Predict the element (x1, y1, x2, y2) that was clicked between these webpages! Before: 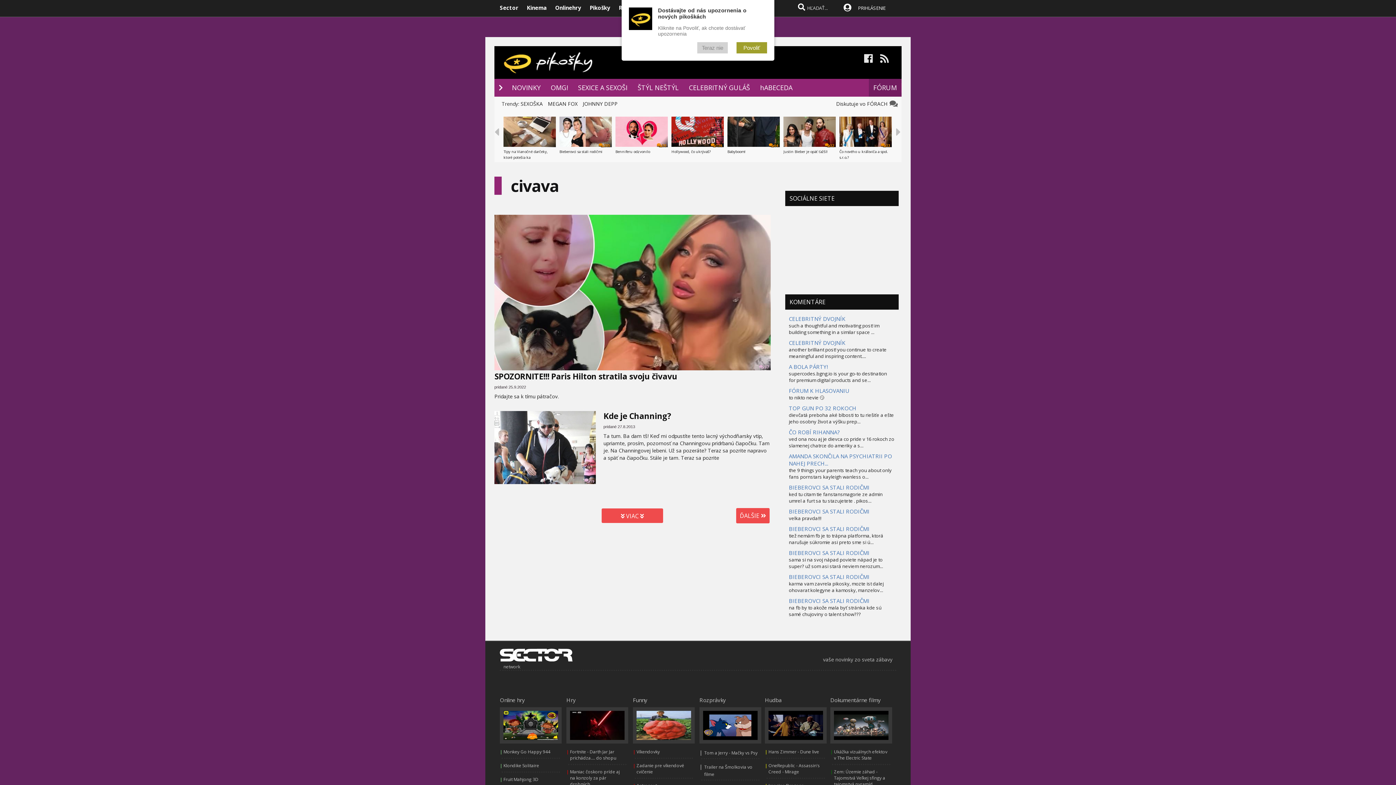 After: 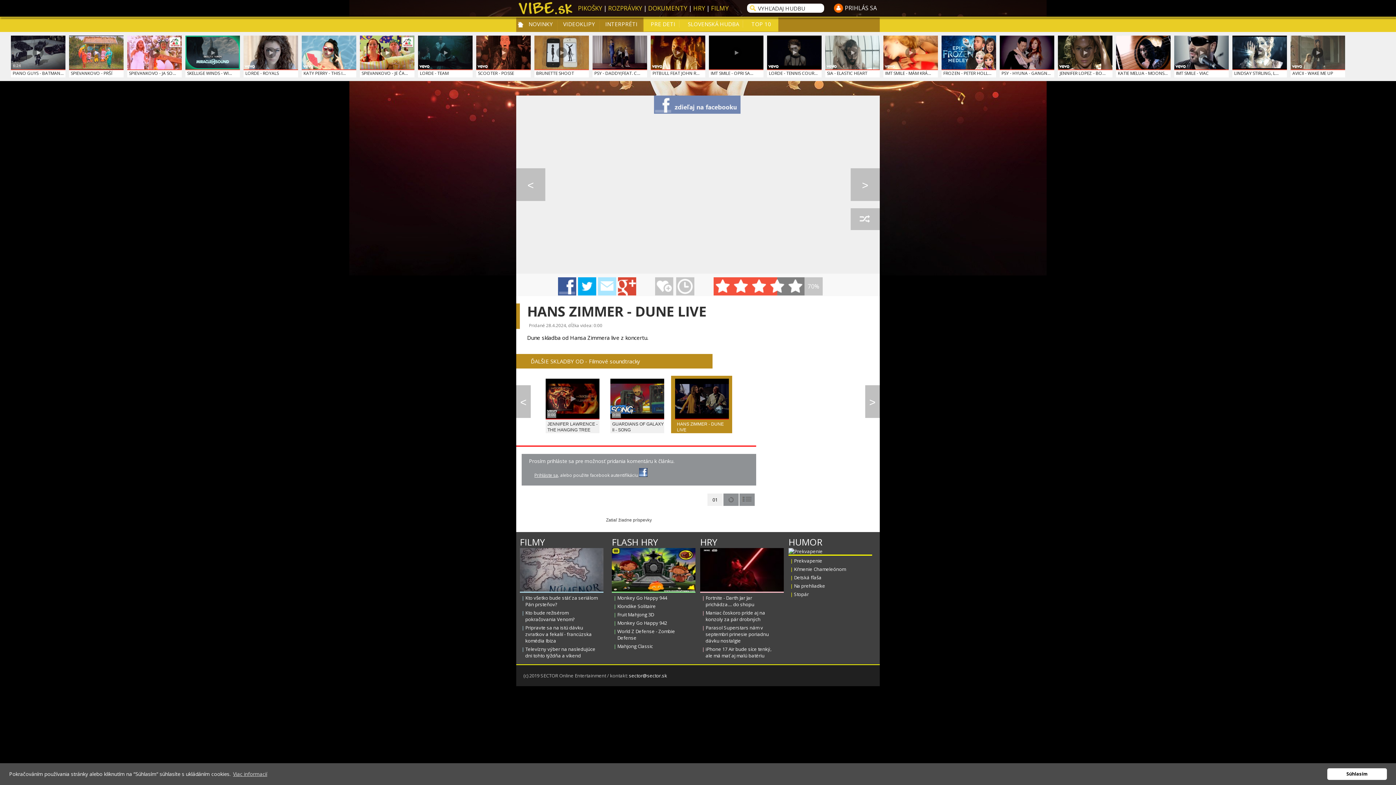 Action: bbox: (768, 748, 819, 755) label: Hans Zimmer - Dune live